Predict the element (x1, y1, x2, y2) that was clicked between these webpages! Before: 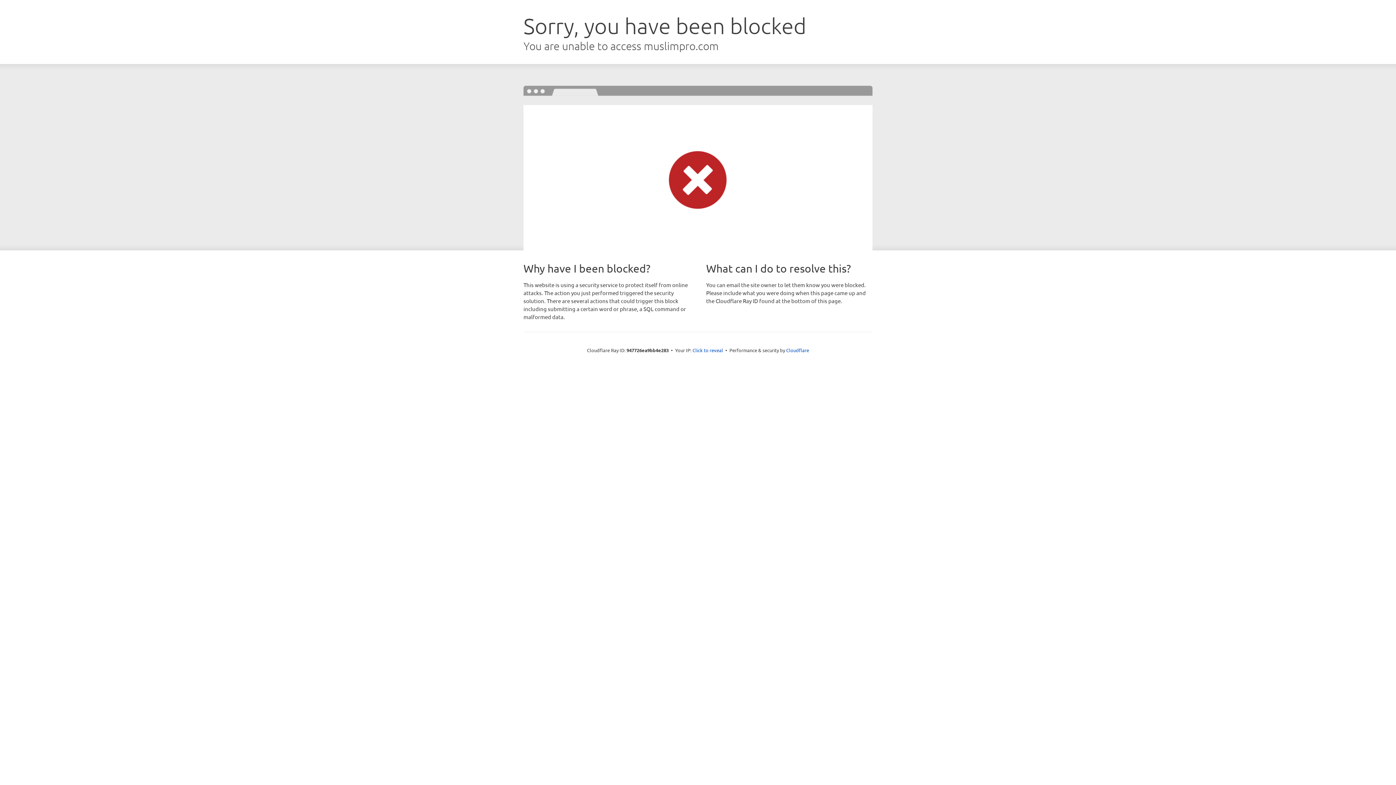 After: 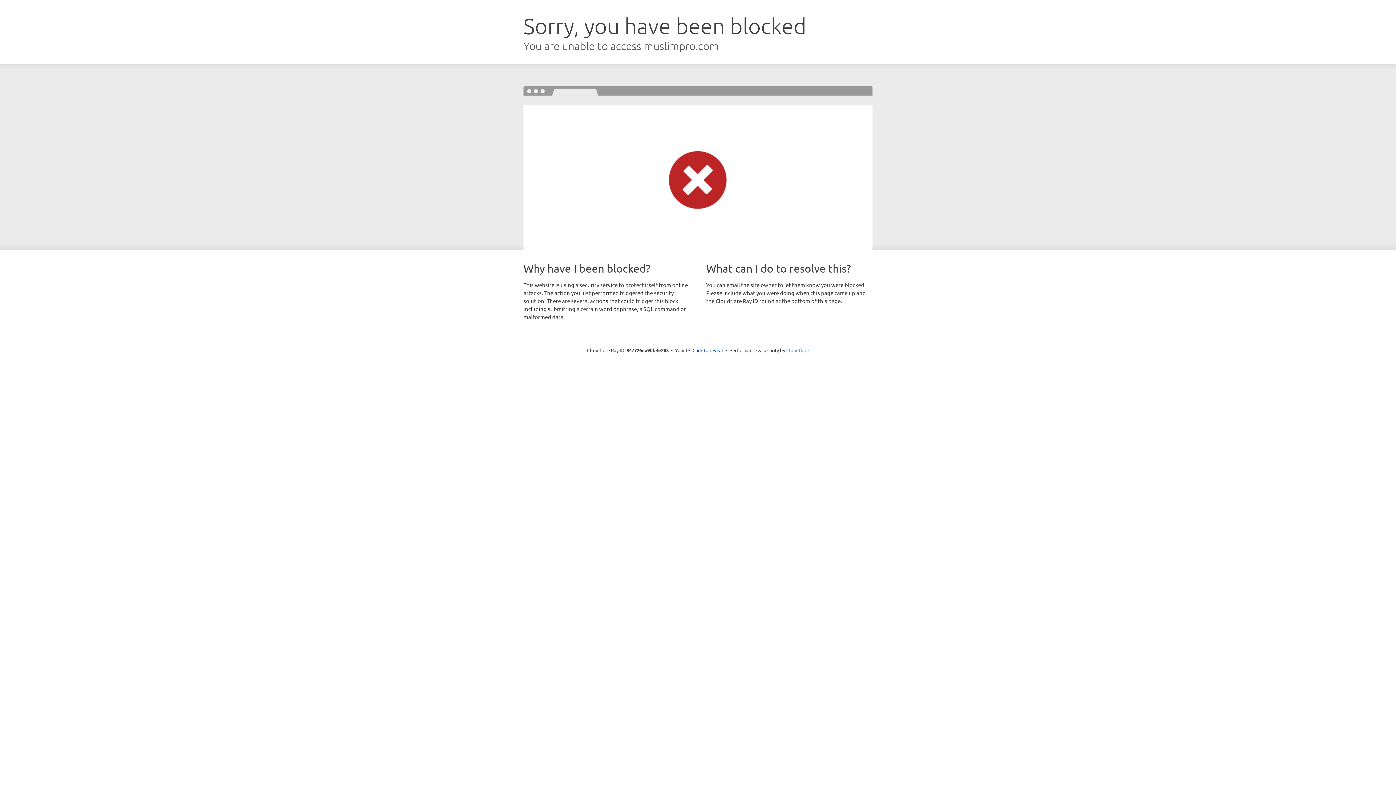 Action: label: Cloudflare bbox: (786, 347, 809, 353)